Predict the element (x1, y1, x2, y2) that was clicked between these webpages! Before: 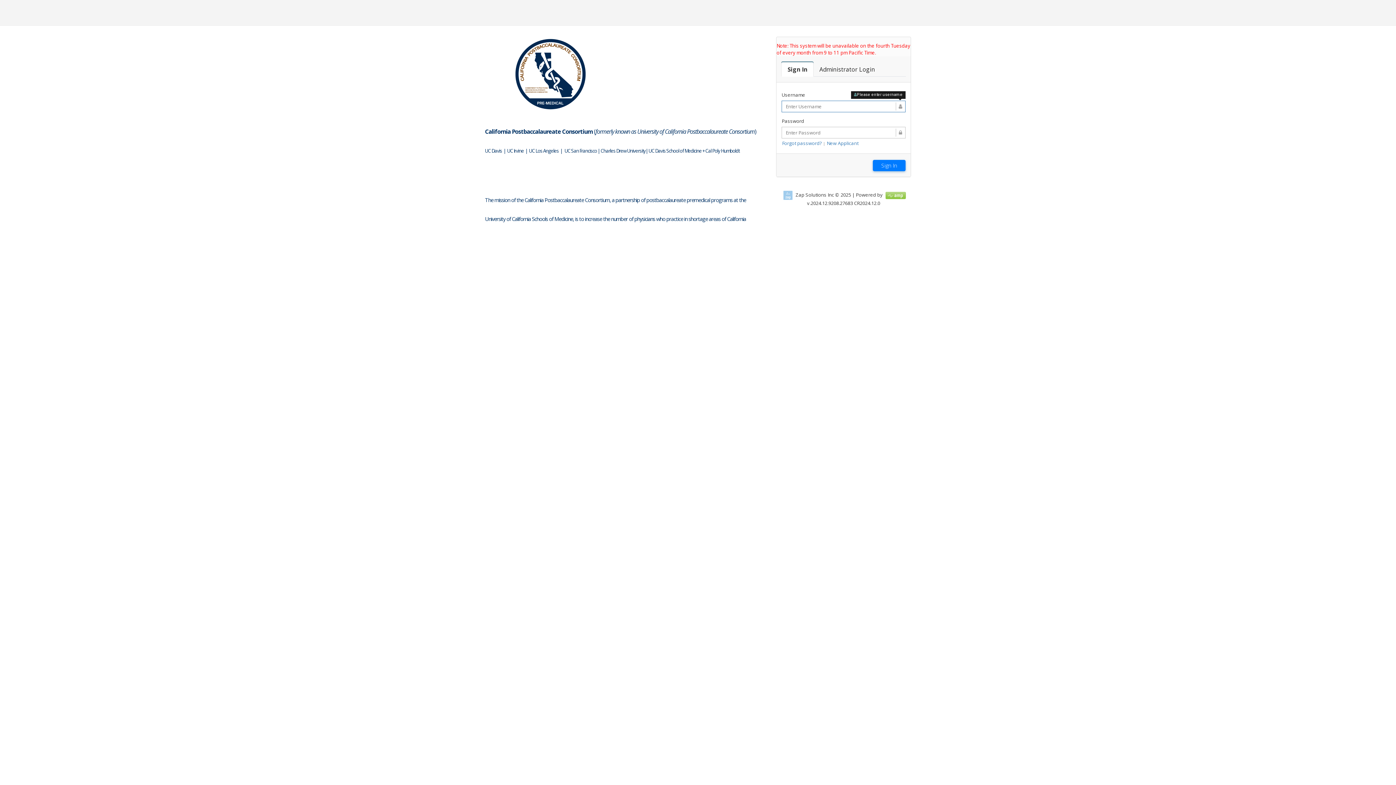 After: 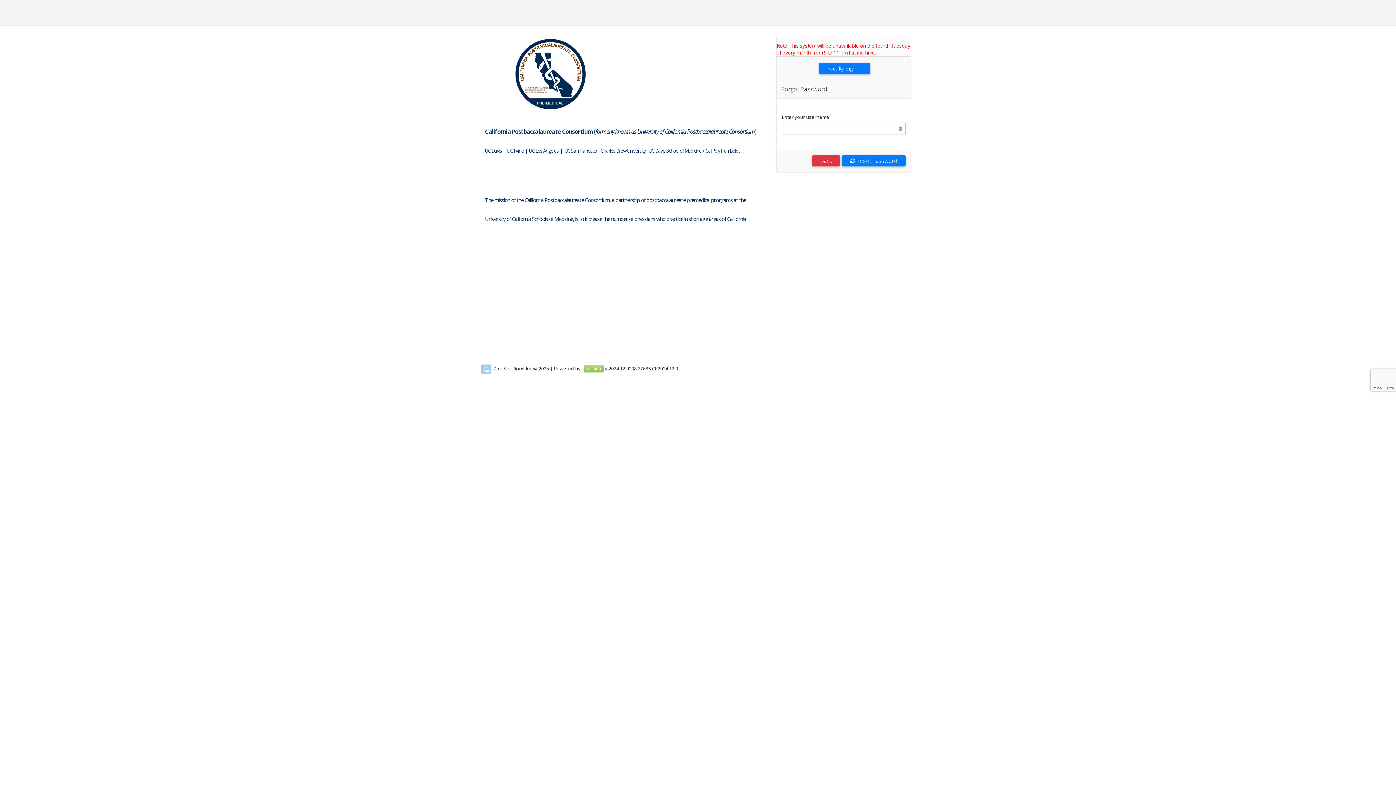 Action: bbox: (782, 140, 822, 146) label: Forgot password?